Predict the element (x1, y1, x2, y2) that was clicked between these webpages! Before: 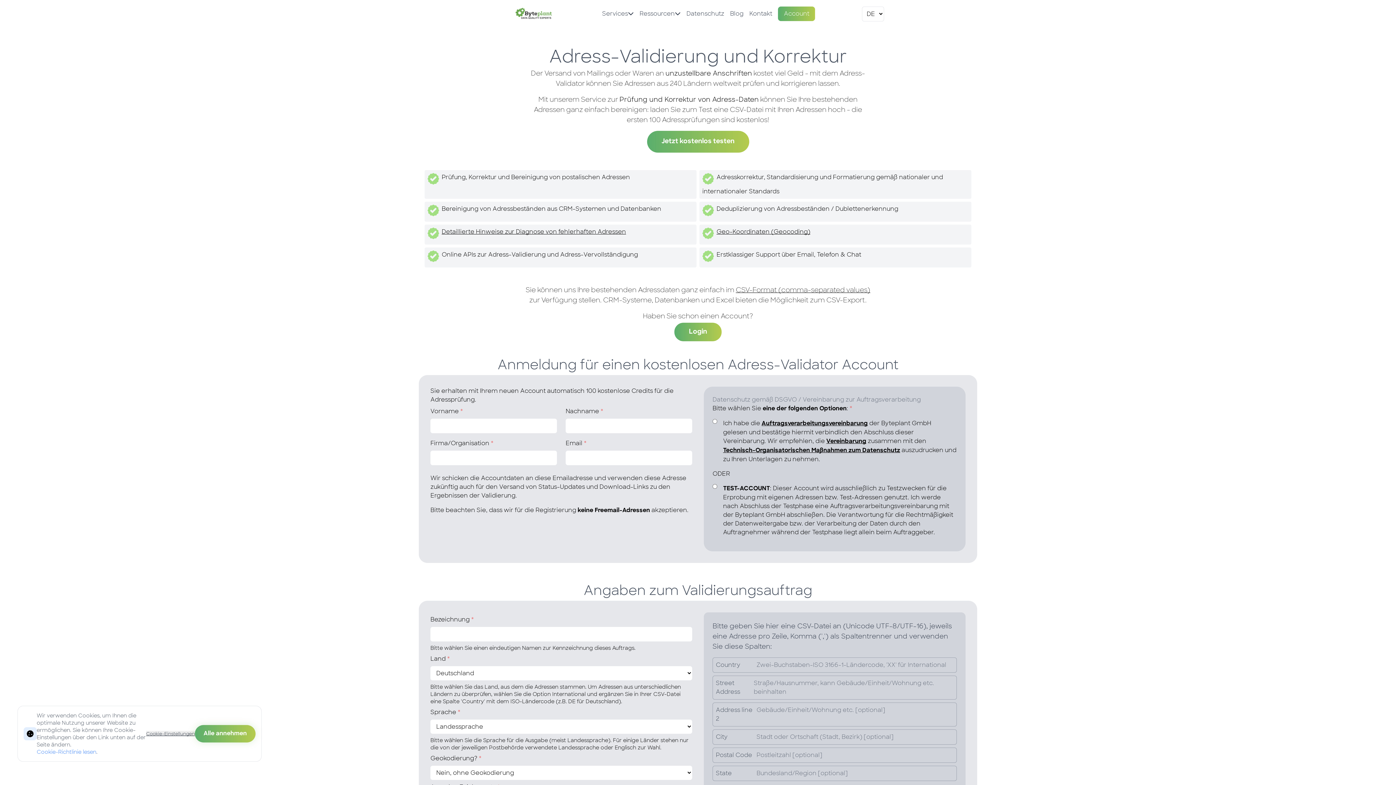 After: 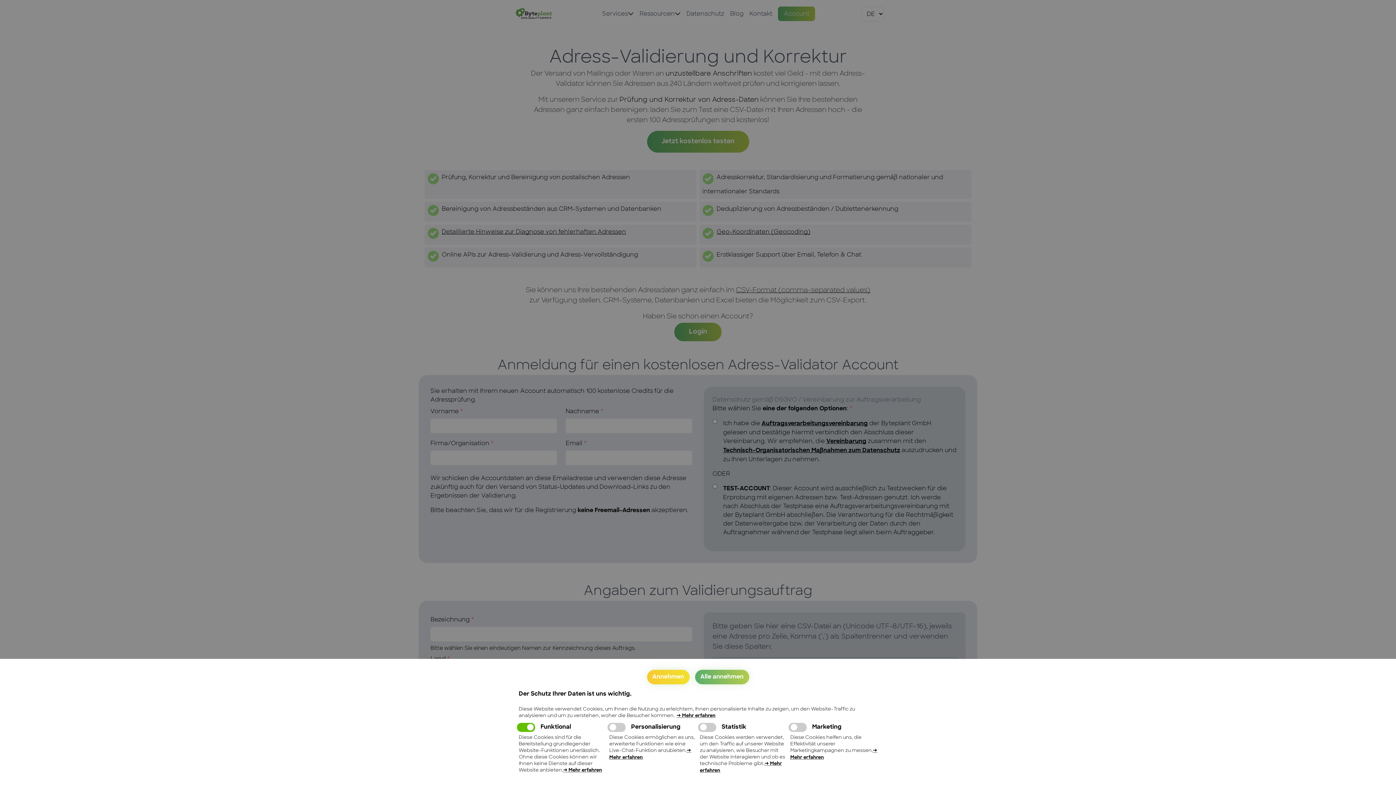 Action: label: Cookie-Einstellungen bbox: (146, 731, 194, 737)